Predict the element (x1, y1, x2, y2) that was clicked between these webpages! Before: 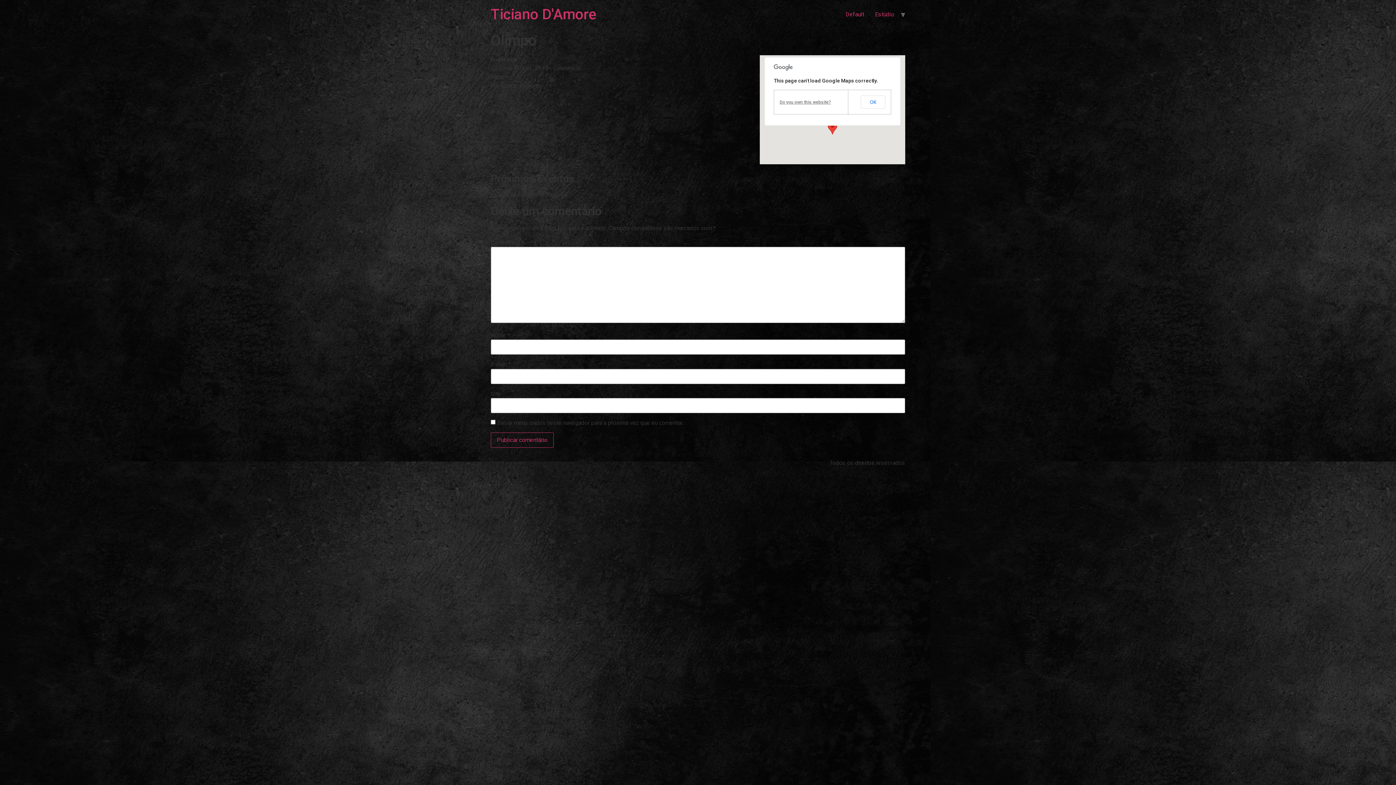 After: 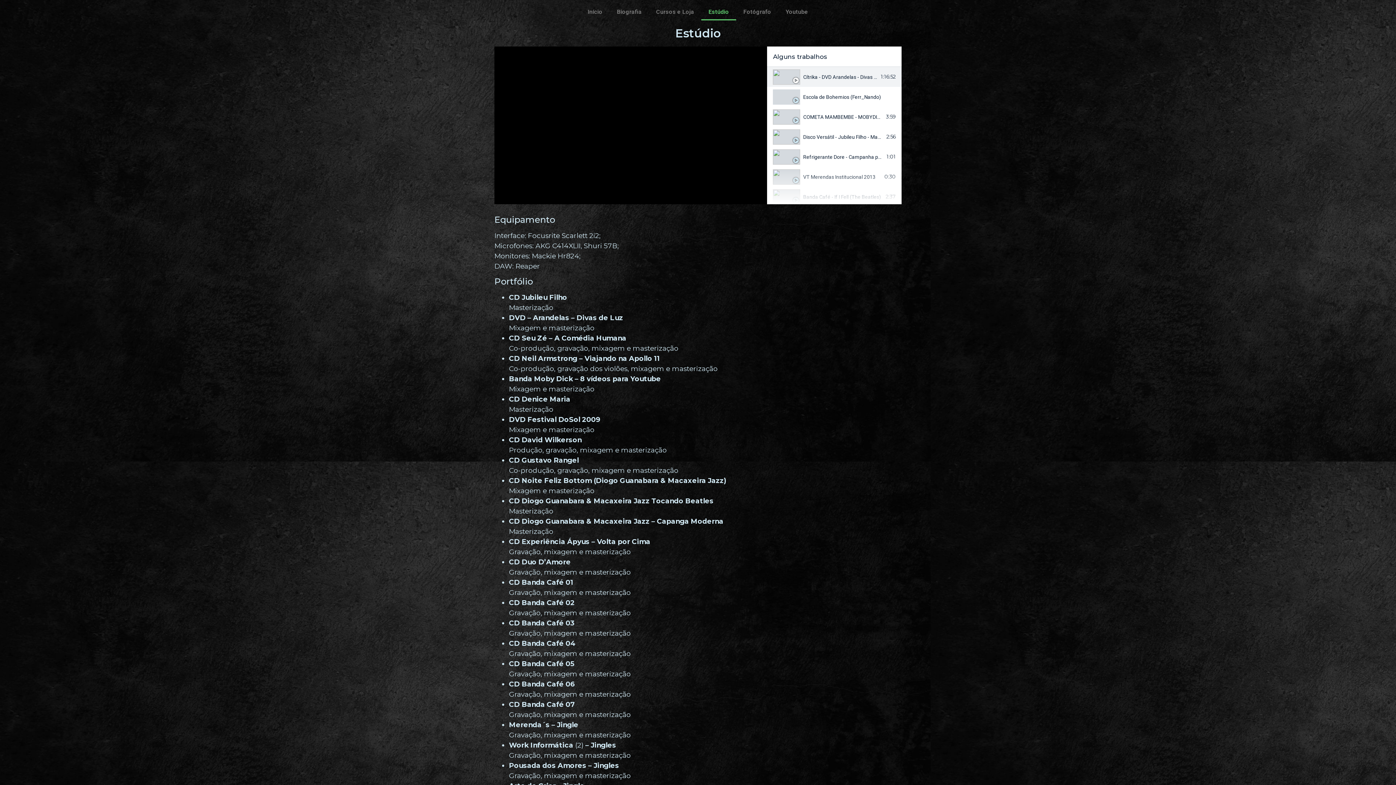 Action: label: Estúdio bbox: (869, 7, 900, 21)